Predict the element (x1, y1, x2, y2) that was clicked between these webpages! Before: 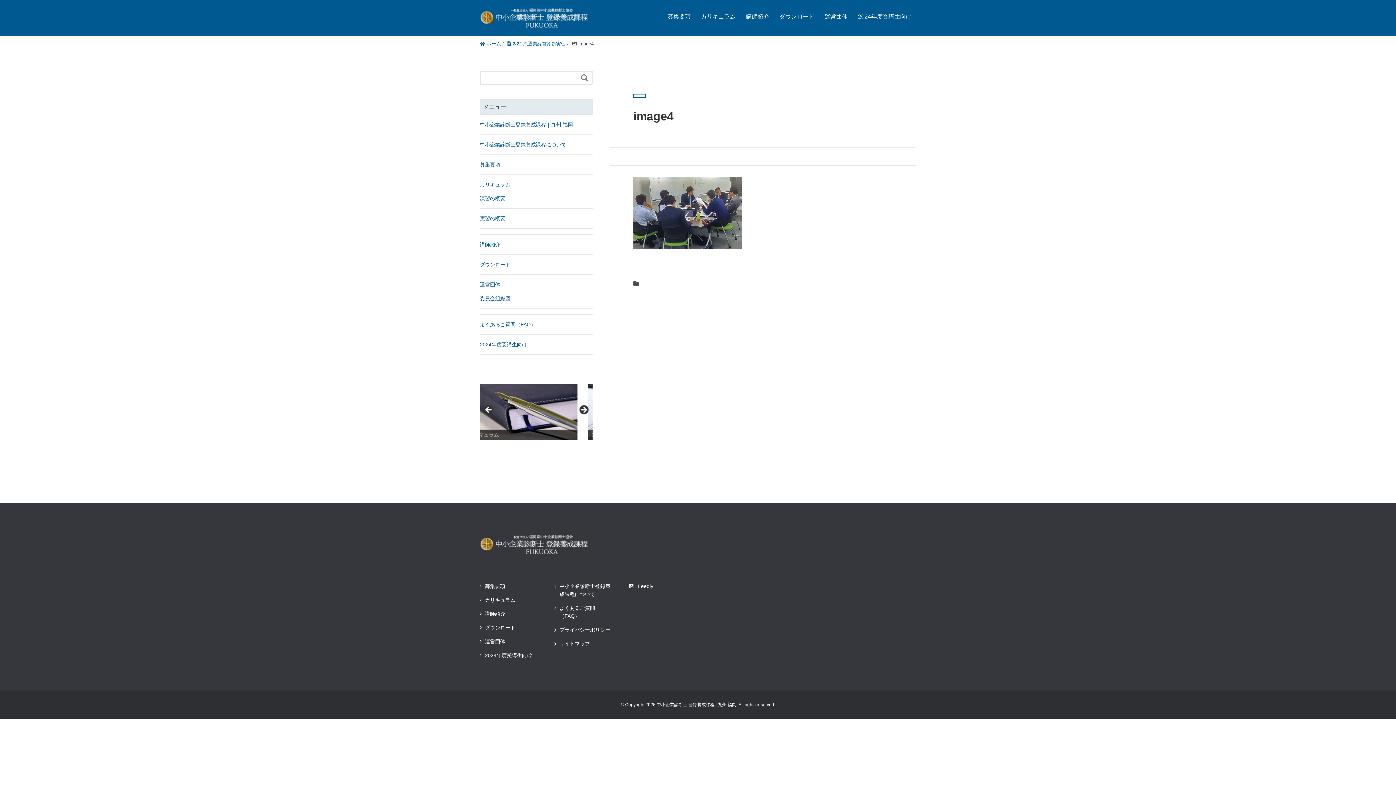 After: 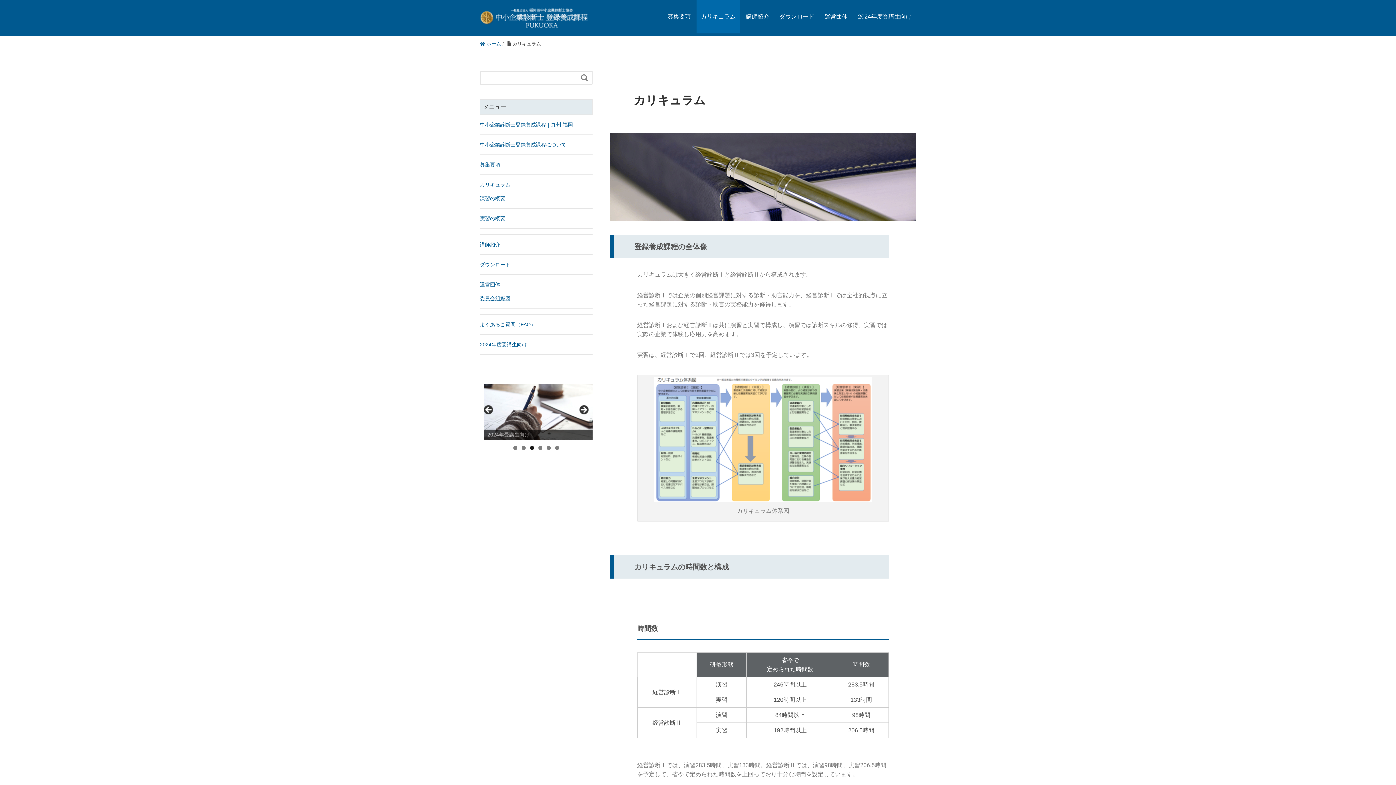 Action: label: カリキュラム bbox: (696, 0, 740, 33)